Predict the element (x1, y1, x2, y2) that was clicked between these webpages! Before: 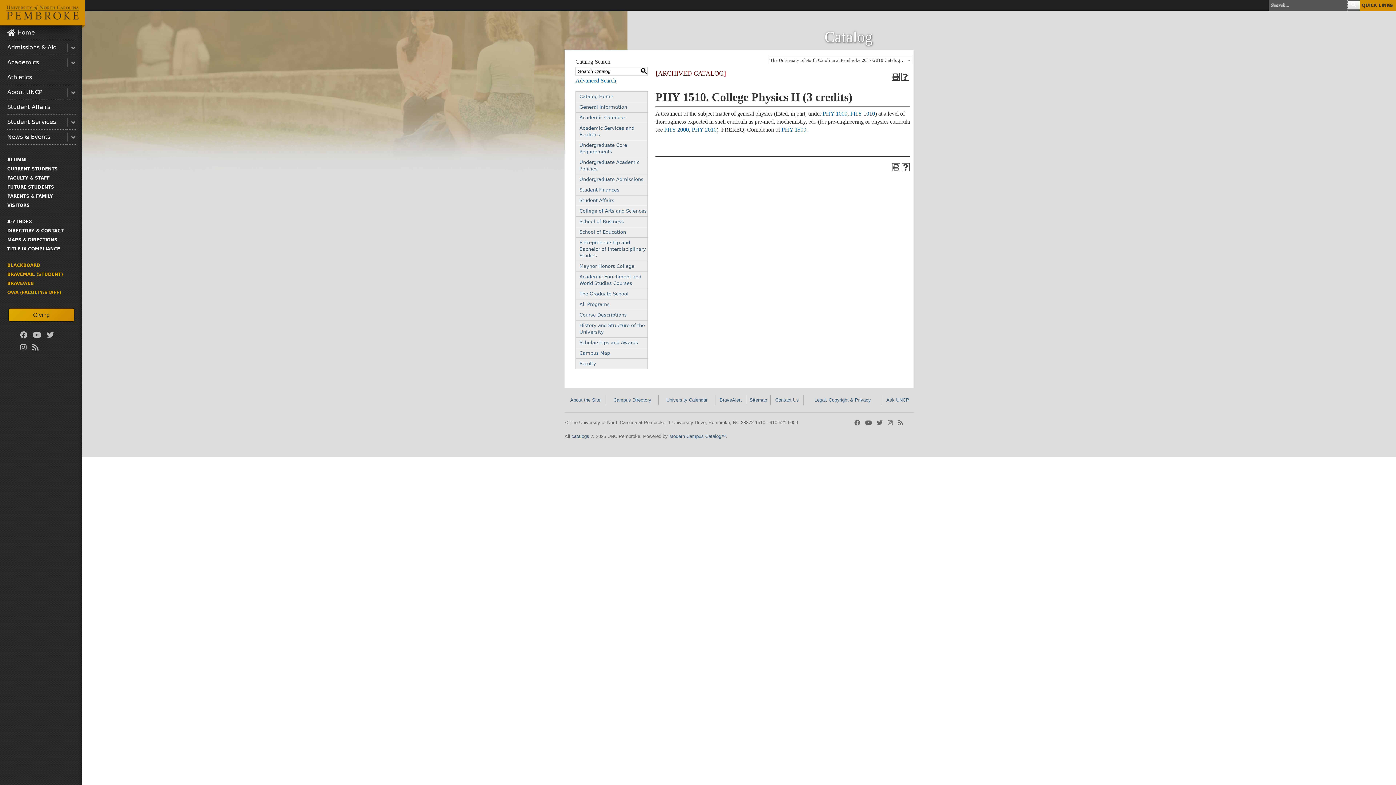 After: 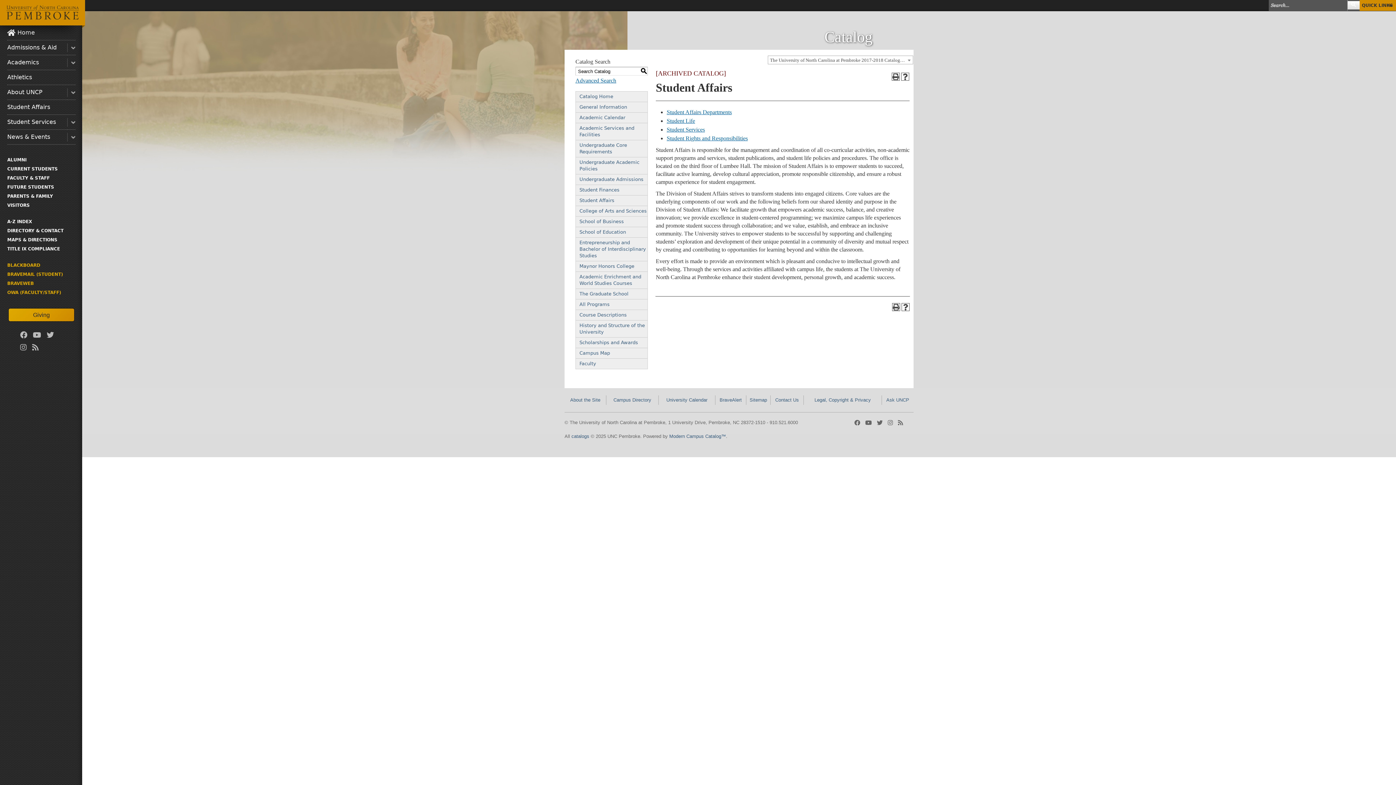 Action: bbox: (576, 195, 647, 205) label: Student Affairs